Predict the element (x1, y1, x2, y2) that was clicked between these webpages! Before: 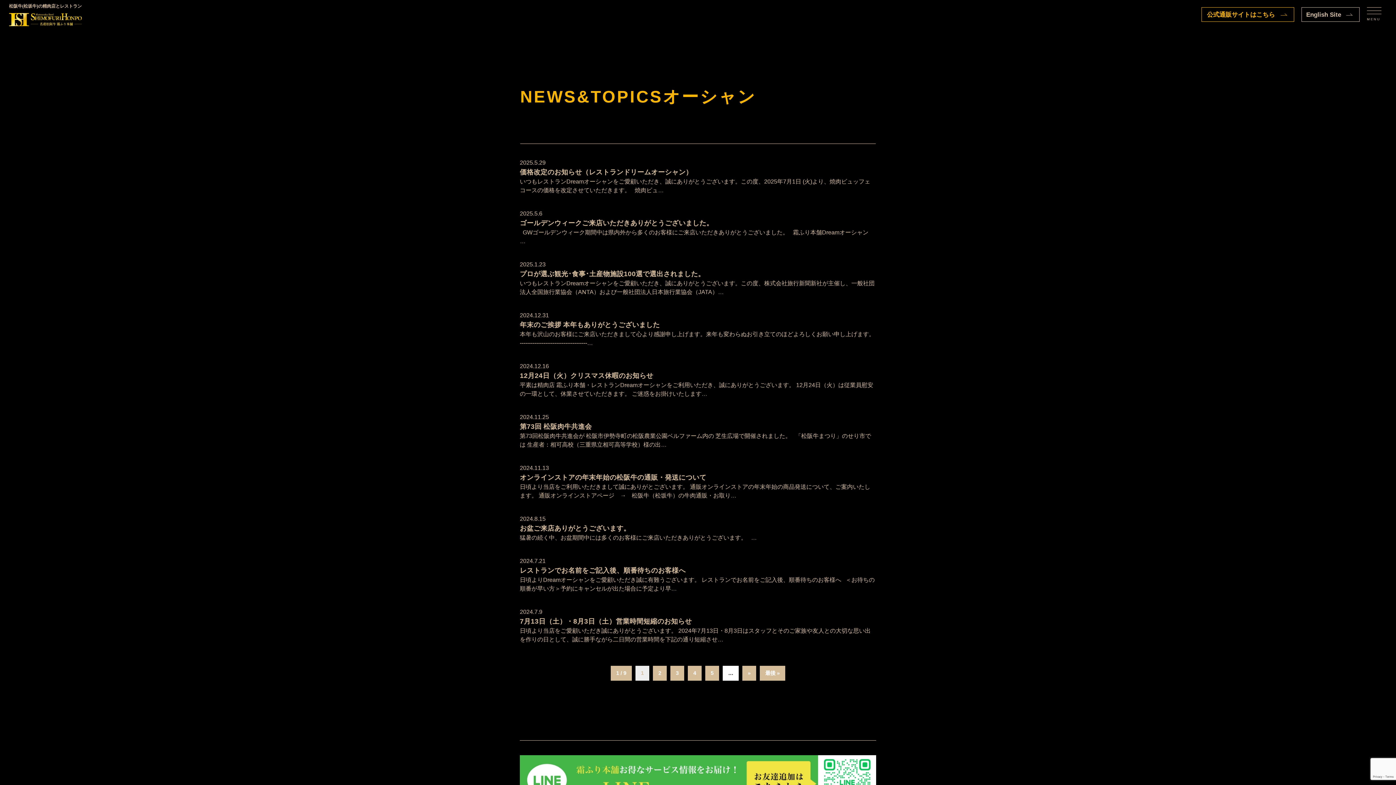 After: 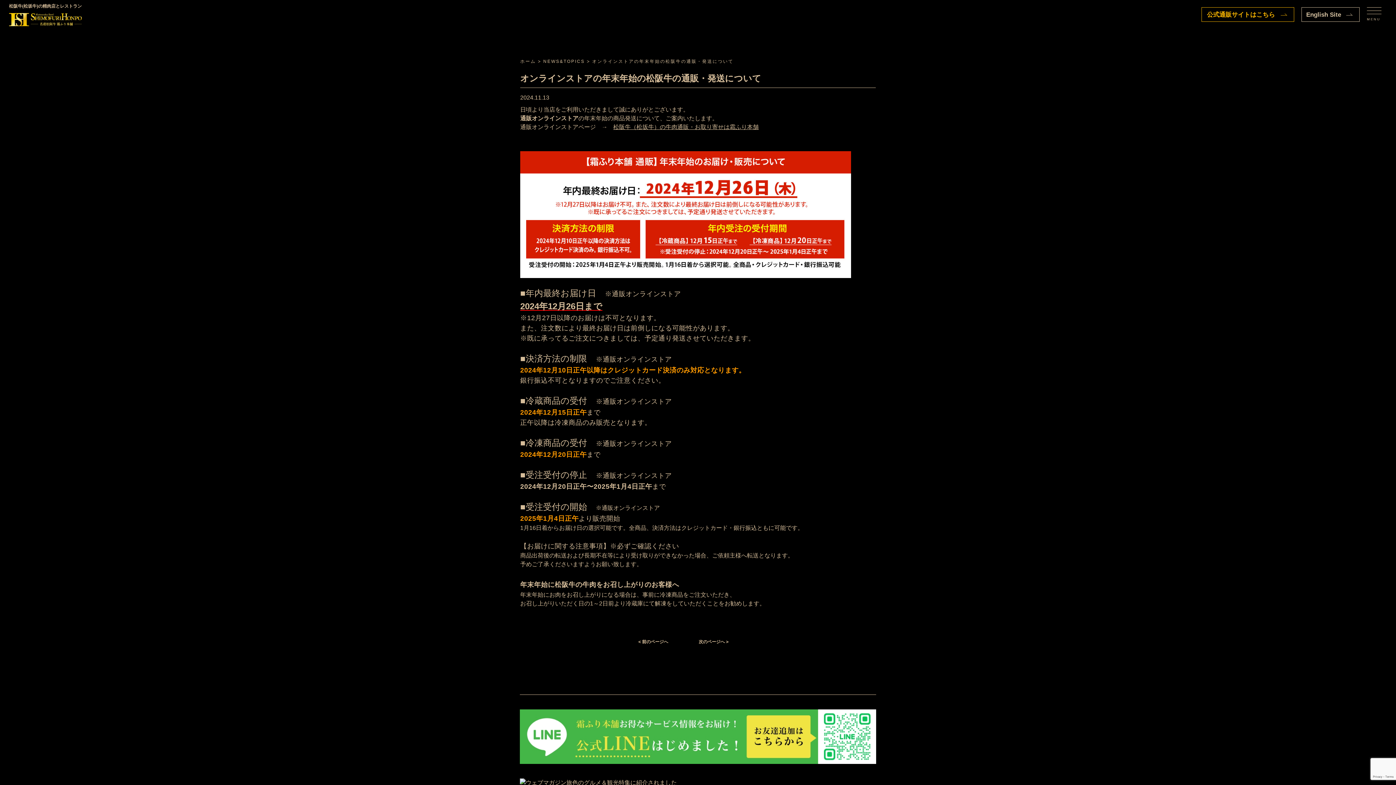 Action: bbox: (520, 464, 875, 500) label: 2024.11.13
オンラインストアの年末年始の松阪牛の通販・発送について

日頃より当店をご利用いただきまして誠にありがとございます。 通販オンラインストアの年末年始の商品発送について、ご案内いたします。 通販オンラインストアページ　→　松阪牛（松坂牛）の牛肉通販・お取り…